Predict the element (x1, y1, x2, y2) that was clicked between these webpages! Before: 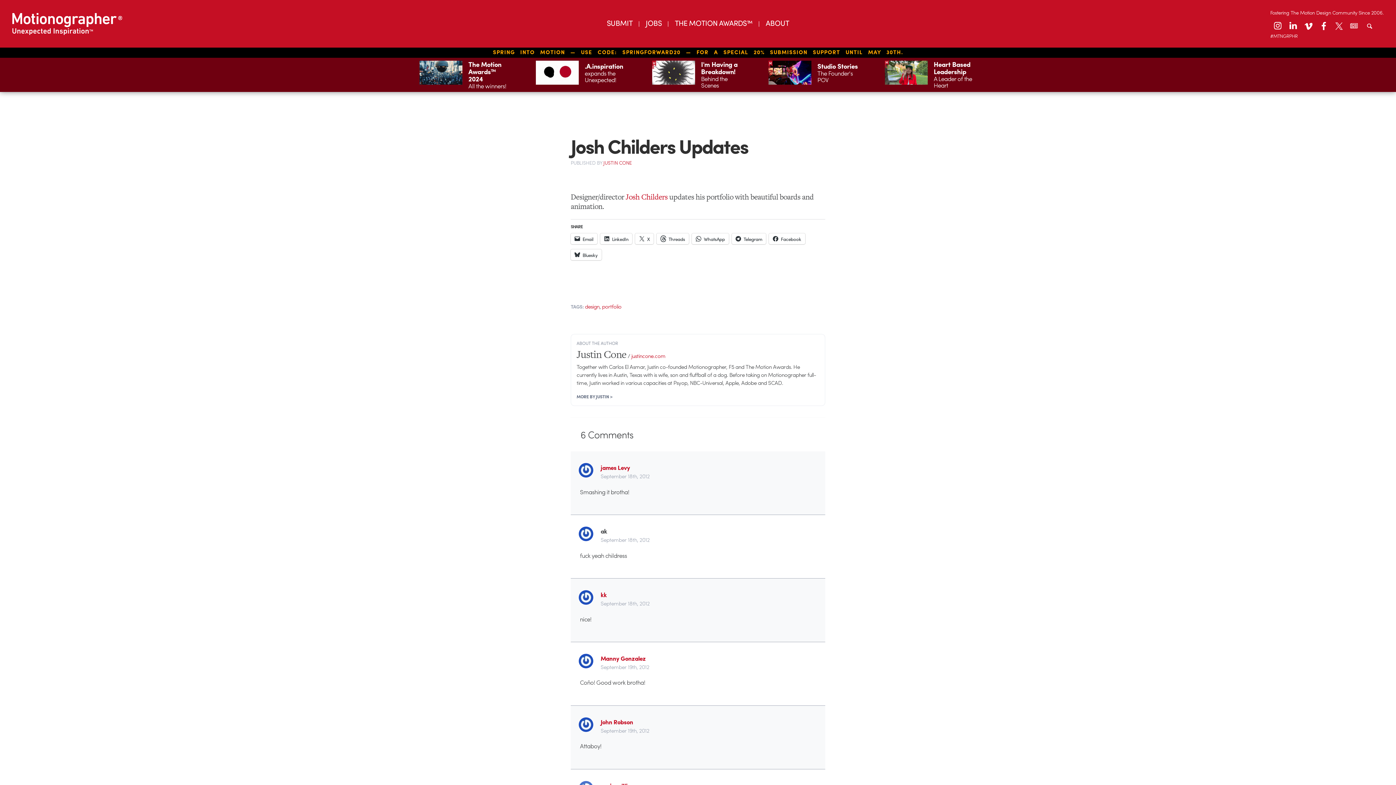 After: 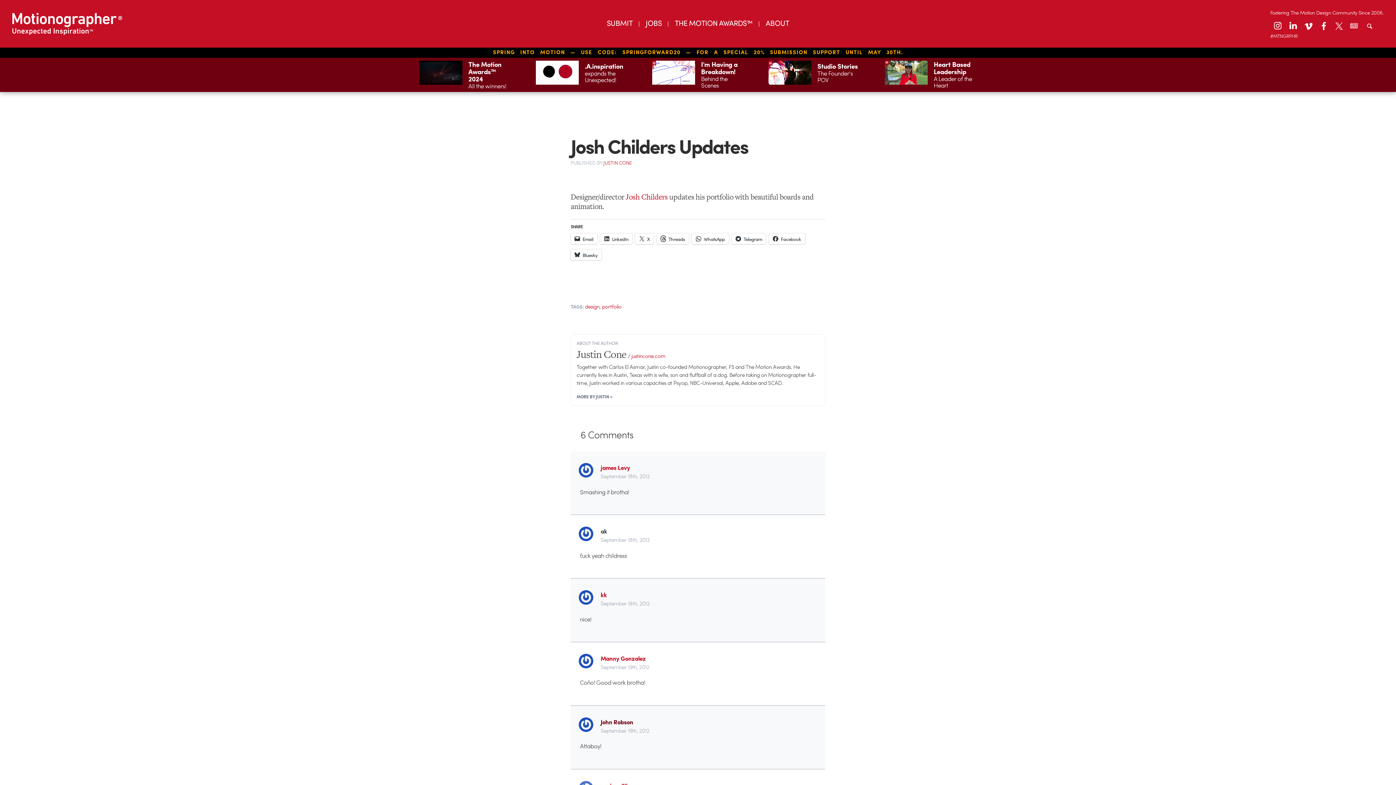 Action: bbox: (600, 717, 633, 726) label: John Robson